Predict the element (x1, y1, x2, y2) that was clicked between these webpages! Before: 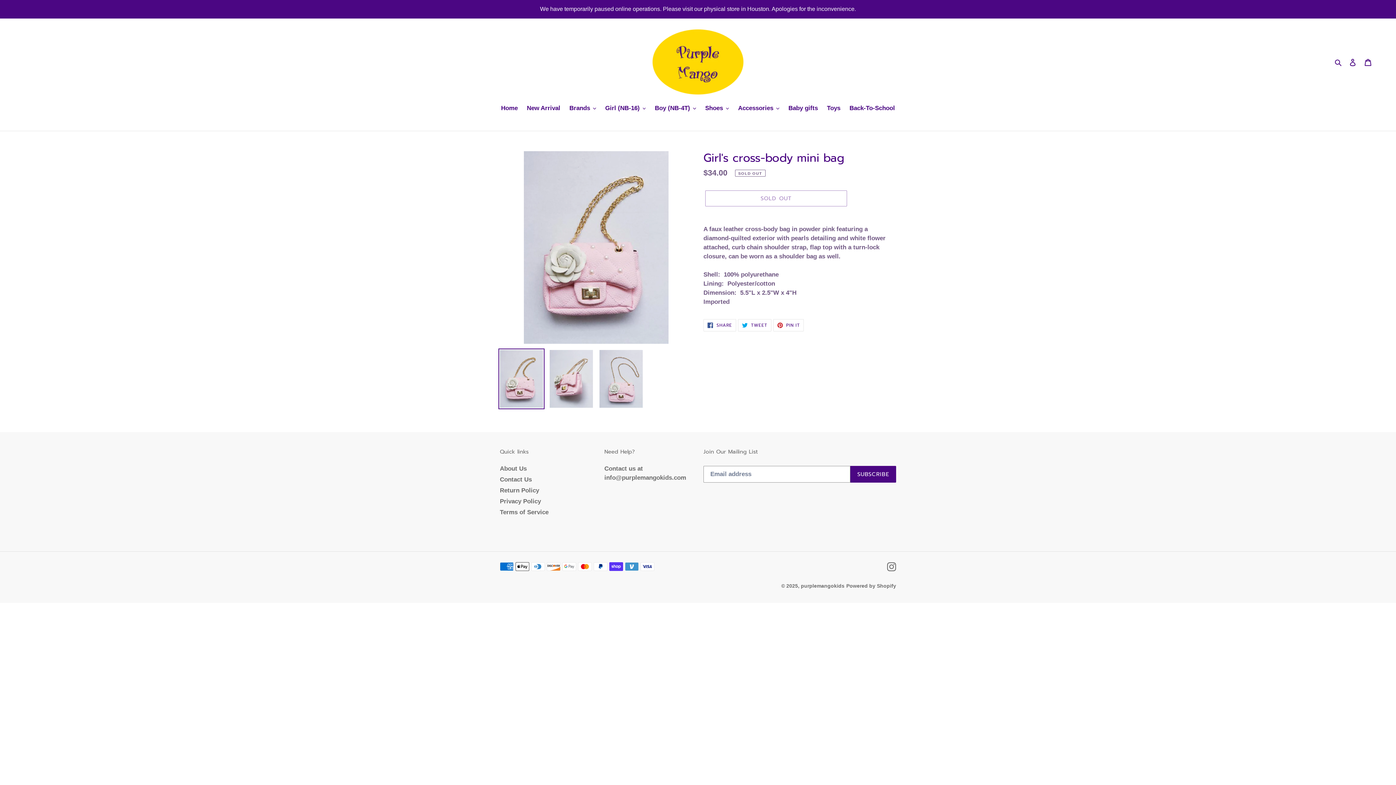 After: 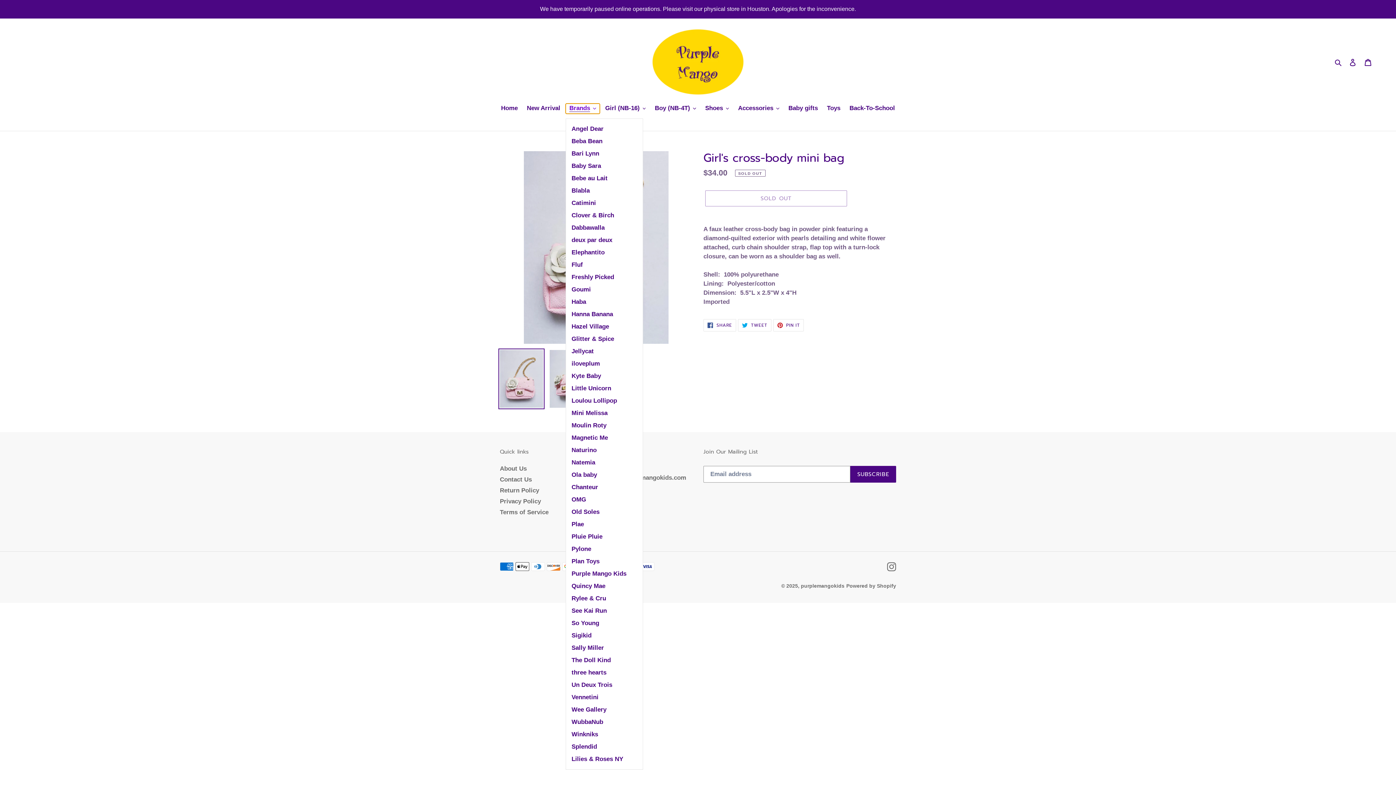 Action: label: Brands bbox: (565, 103, 599, 113)